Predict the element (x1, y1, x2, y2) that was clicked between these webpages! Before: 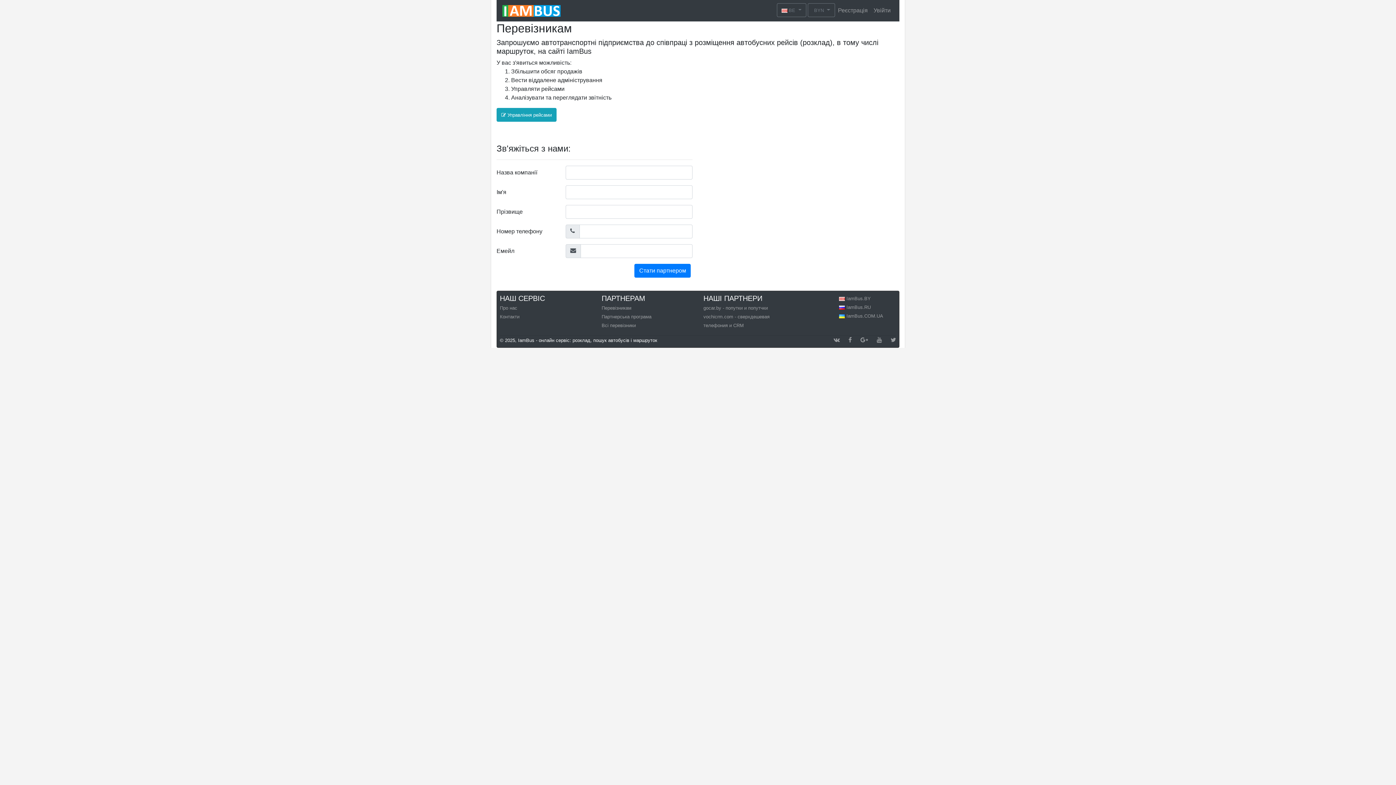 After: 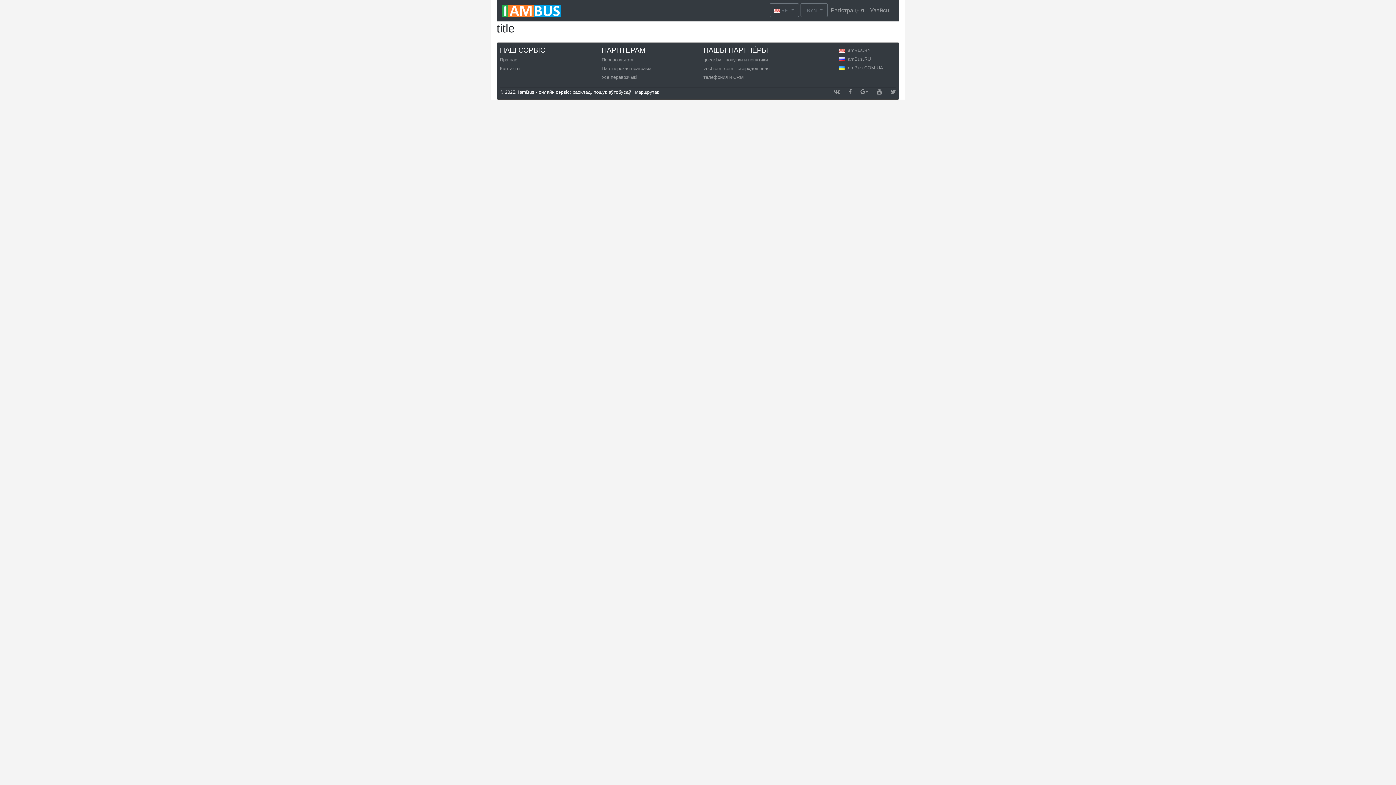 Action: bbox: (601, 313, 651, 319) label: Партнерська програма